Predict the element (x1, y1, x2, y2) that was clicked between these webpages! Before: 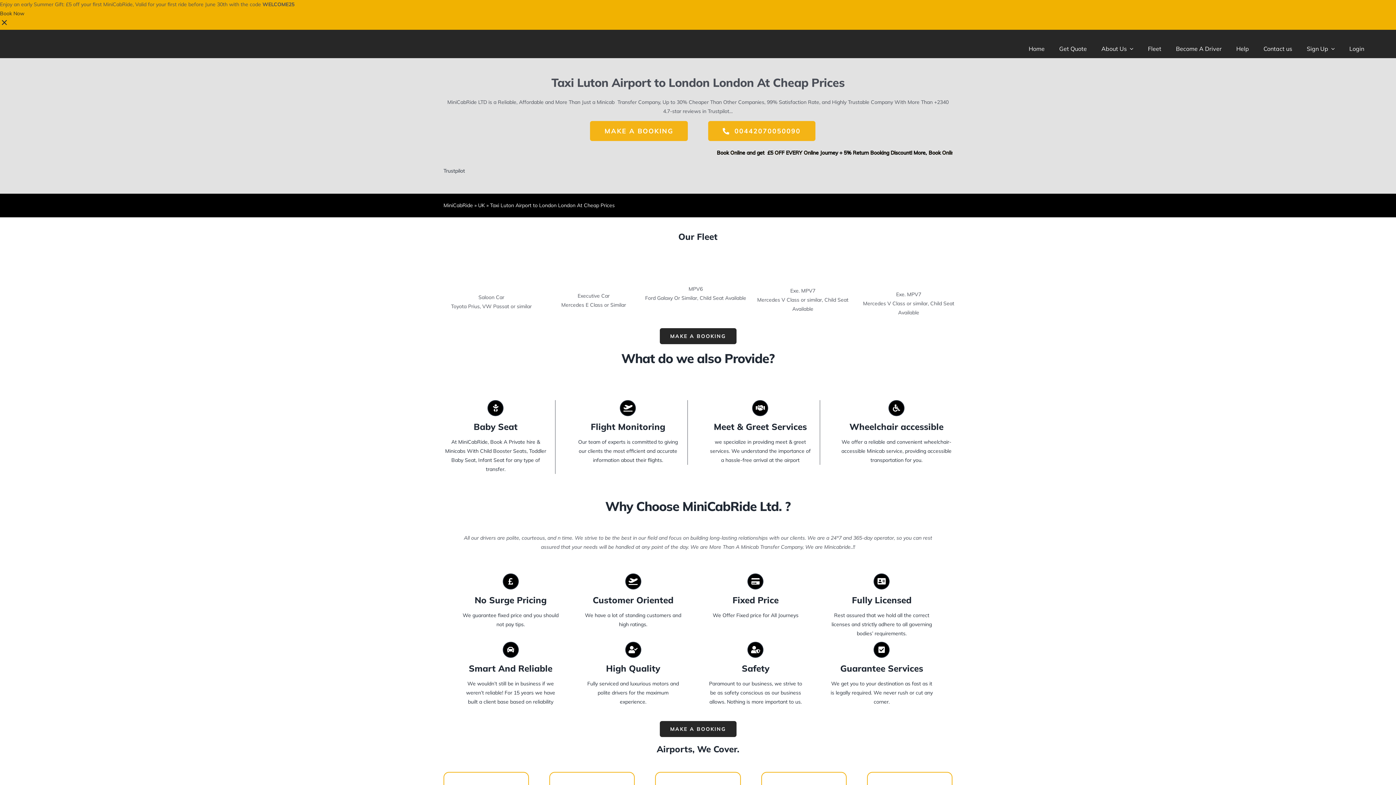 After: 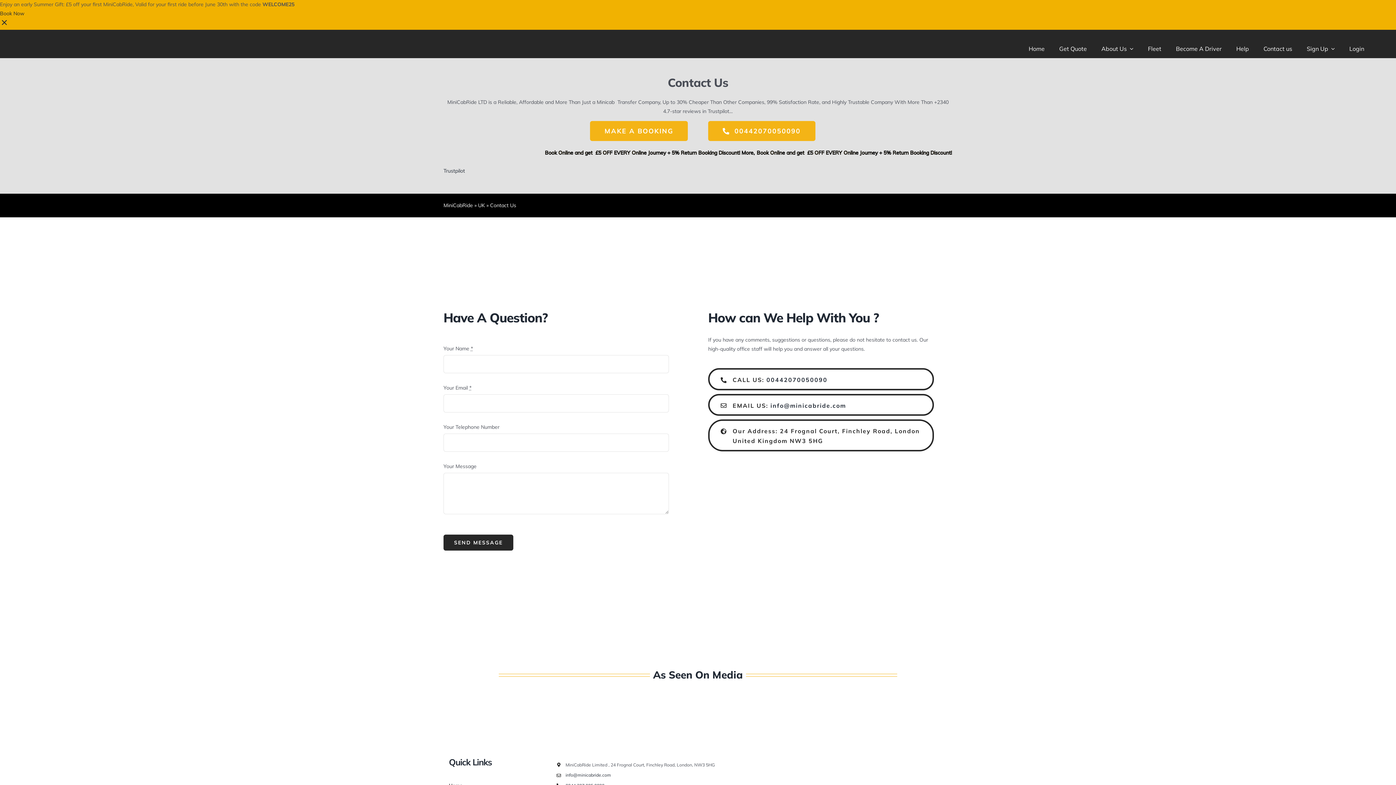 Action: bbox: (1263, 30, 1292, 53) label: Contact us